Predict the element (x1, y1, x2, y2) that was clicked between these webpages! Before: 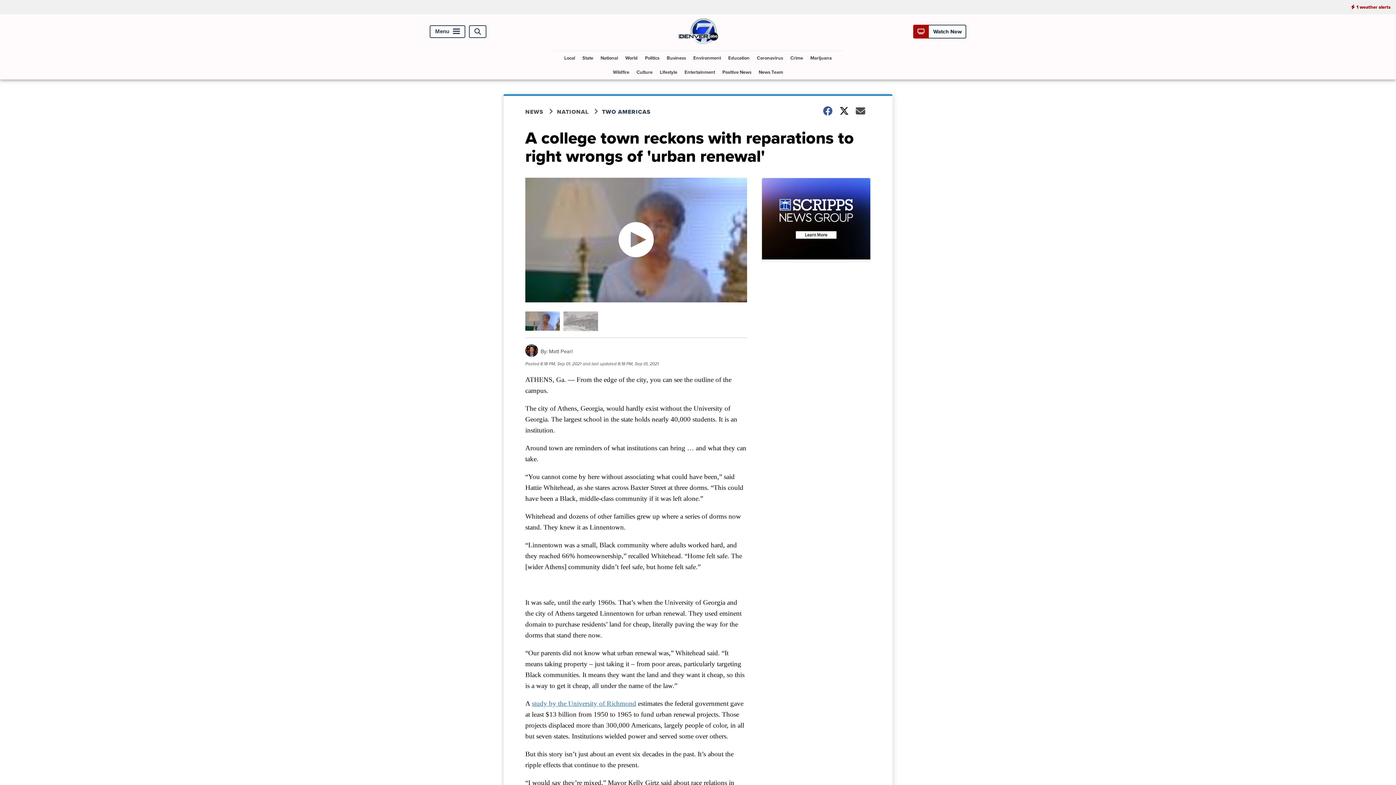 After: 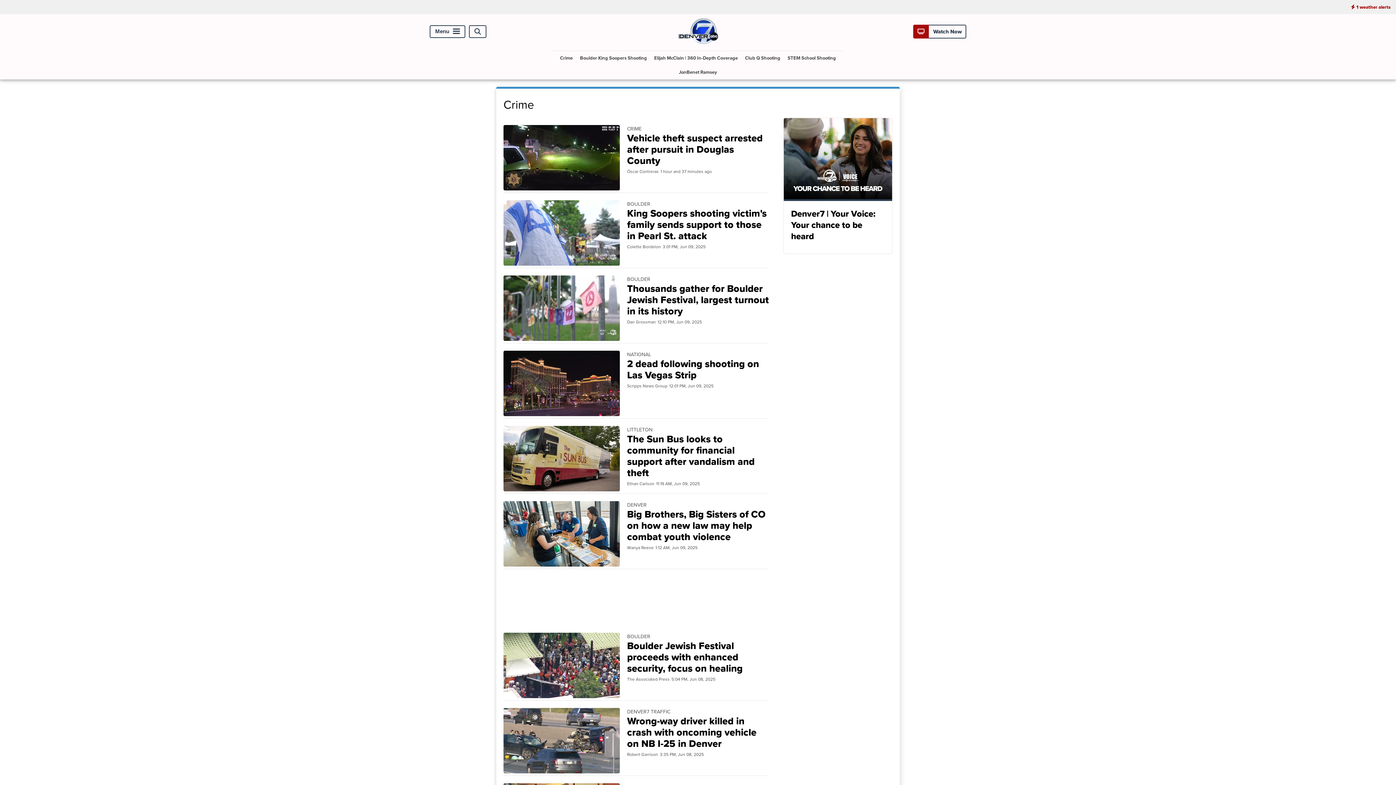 Action: label: Crime bbox: (787, 50, 806, 65)